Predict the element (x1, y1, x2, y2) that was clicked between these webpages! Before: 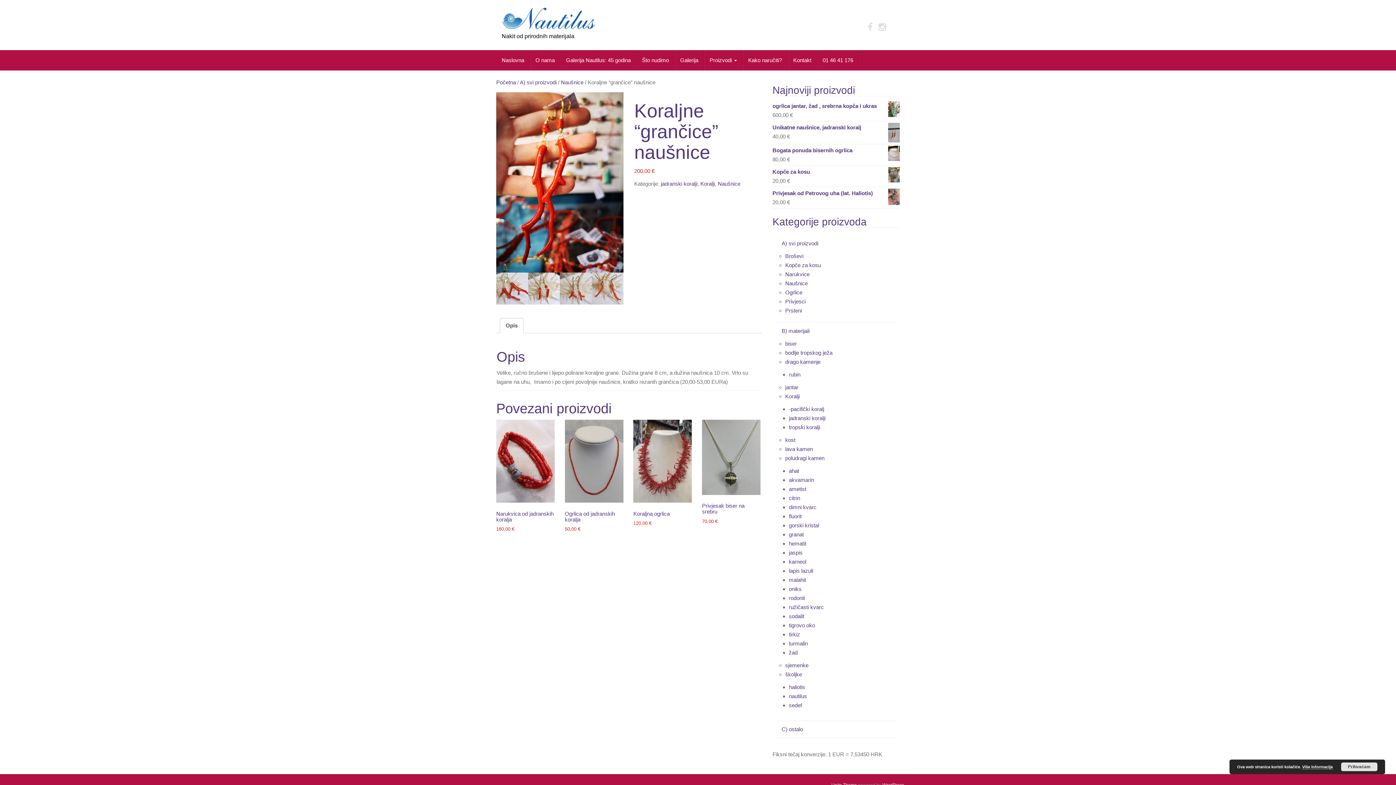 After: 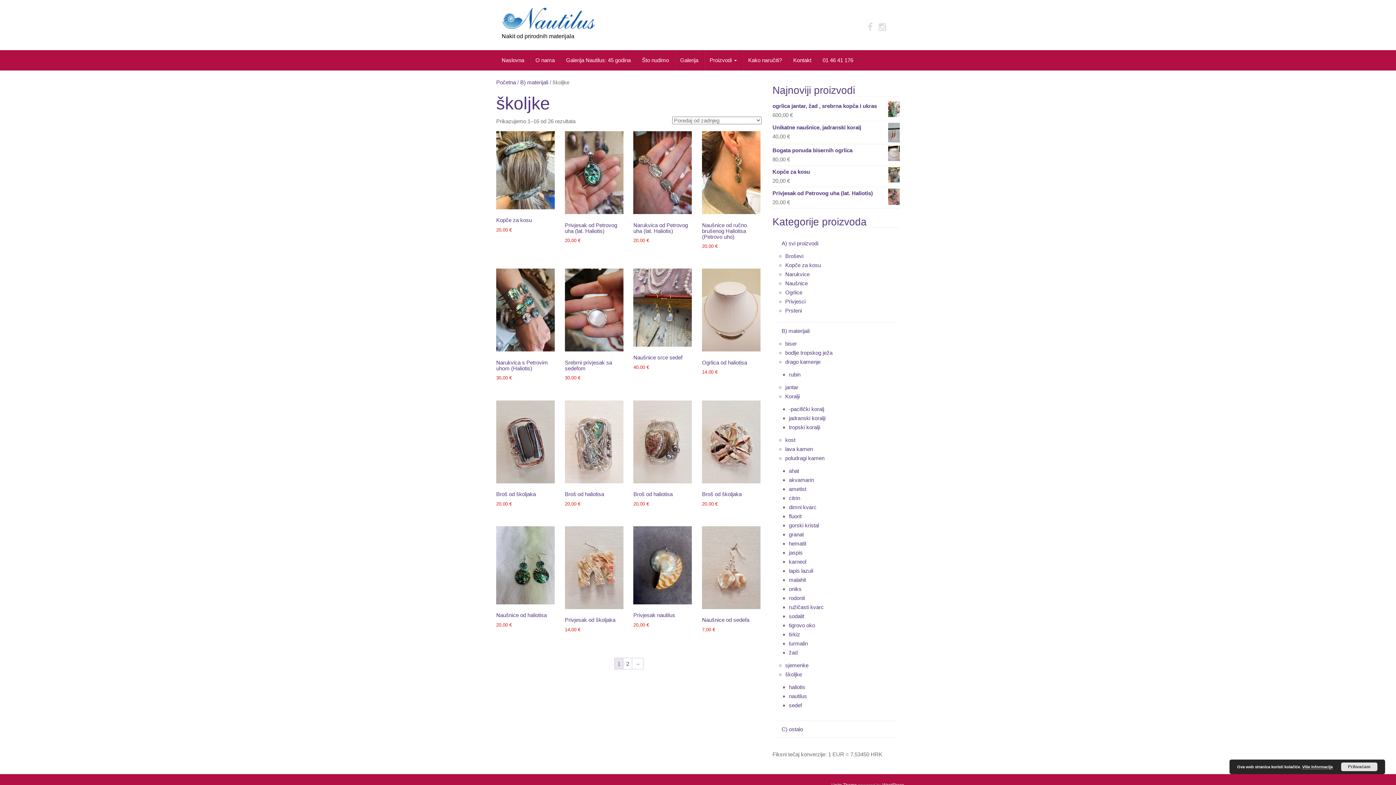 Action: label: školjke bbox: (785, 671, 802, 677)